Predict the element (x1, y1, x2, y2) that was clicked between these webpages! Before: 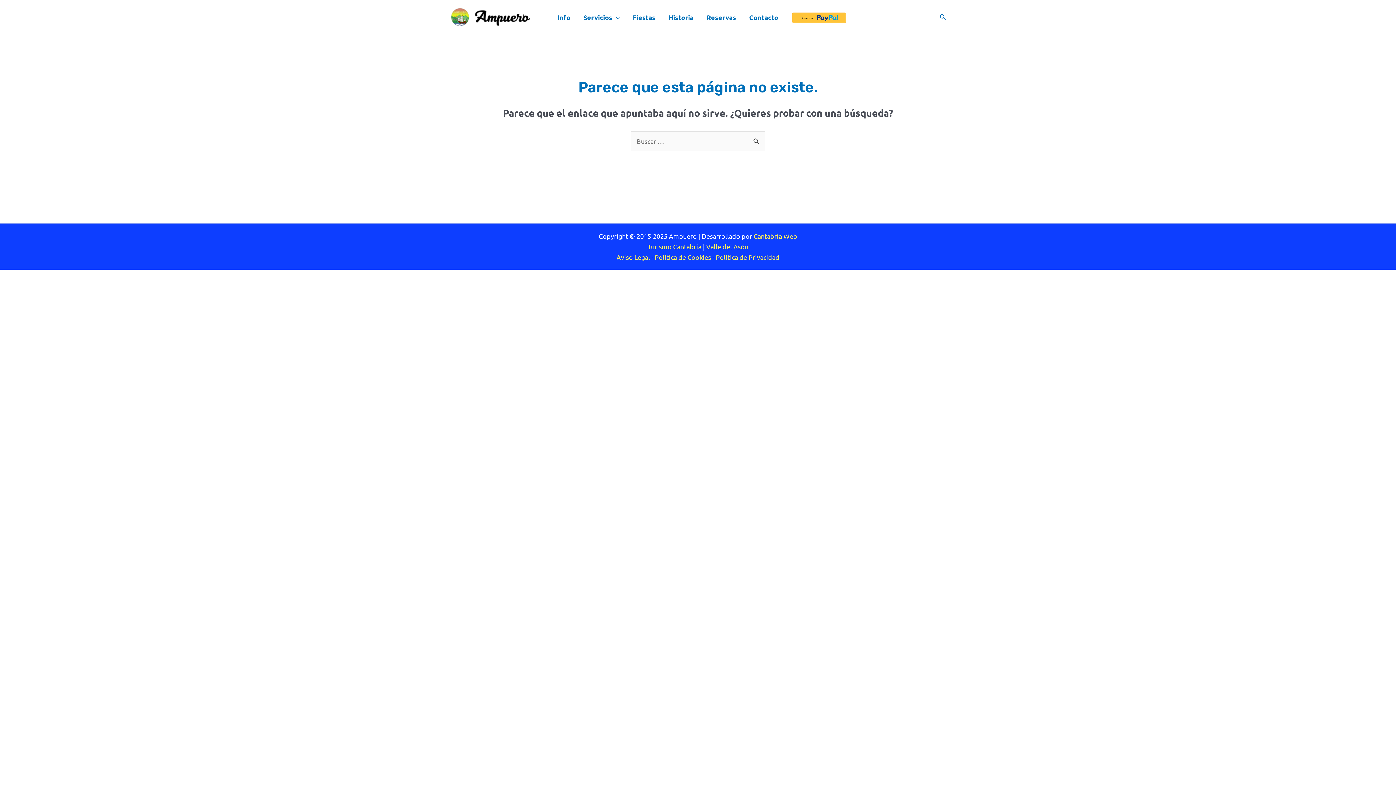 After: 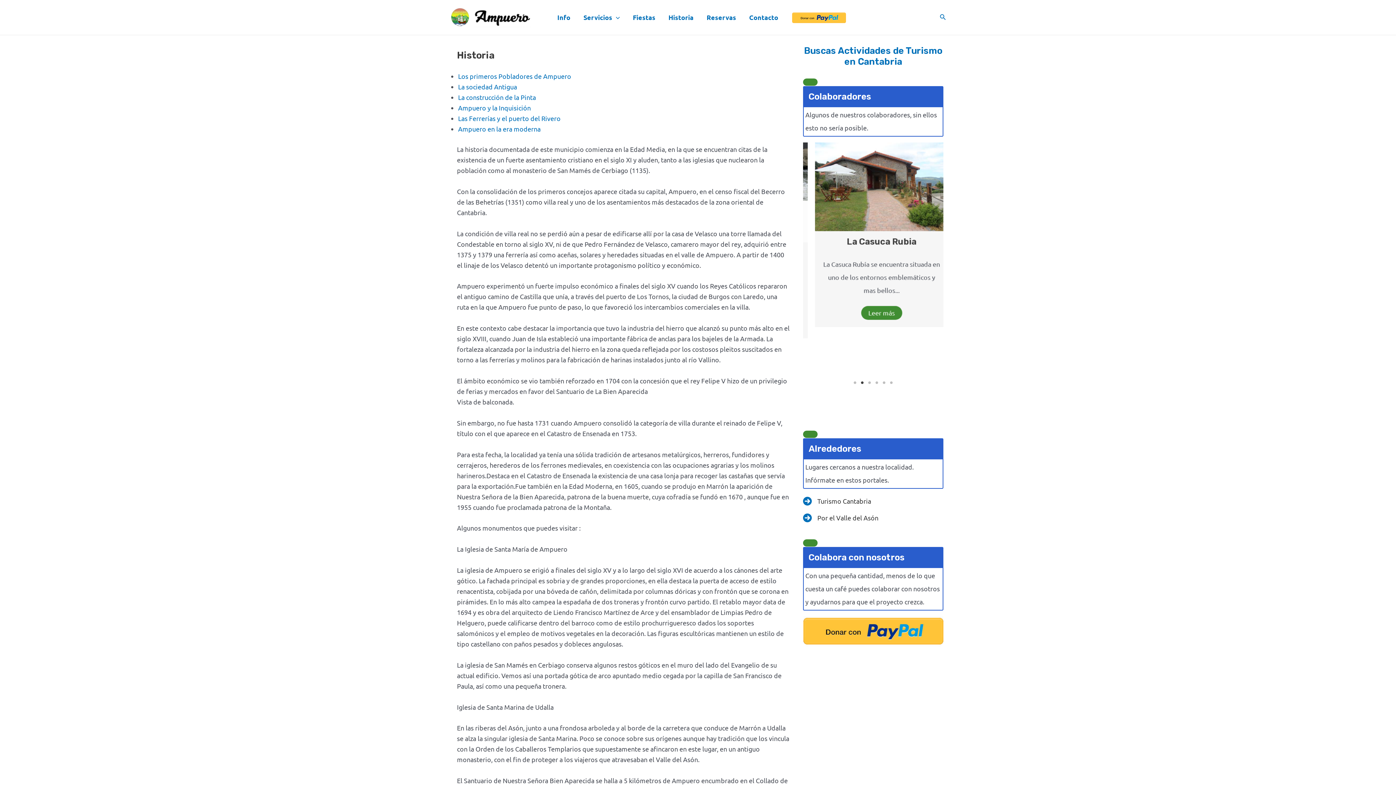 Action: label: Historia bbox: (662, 4, 700, 30)